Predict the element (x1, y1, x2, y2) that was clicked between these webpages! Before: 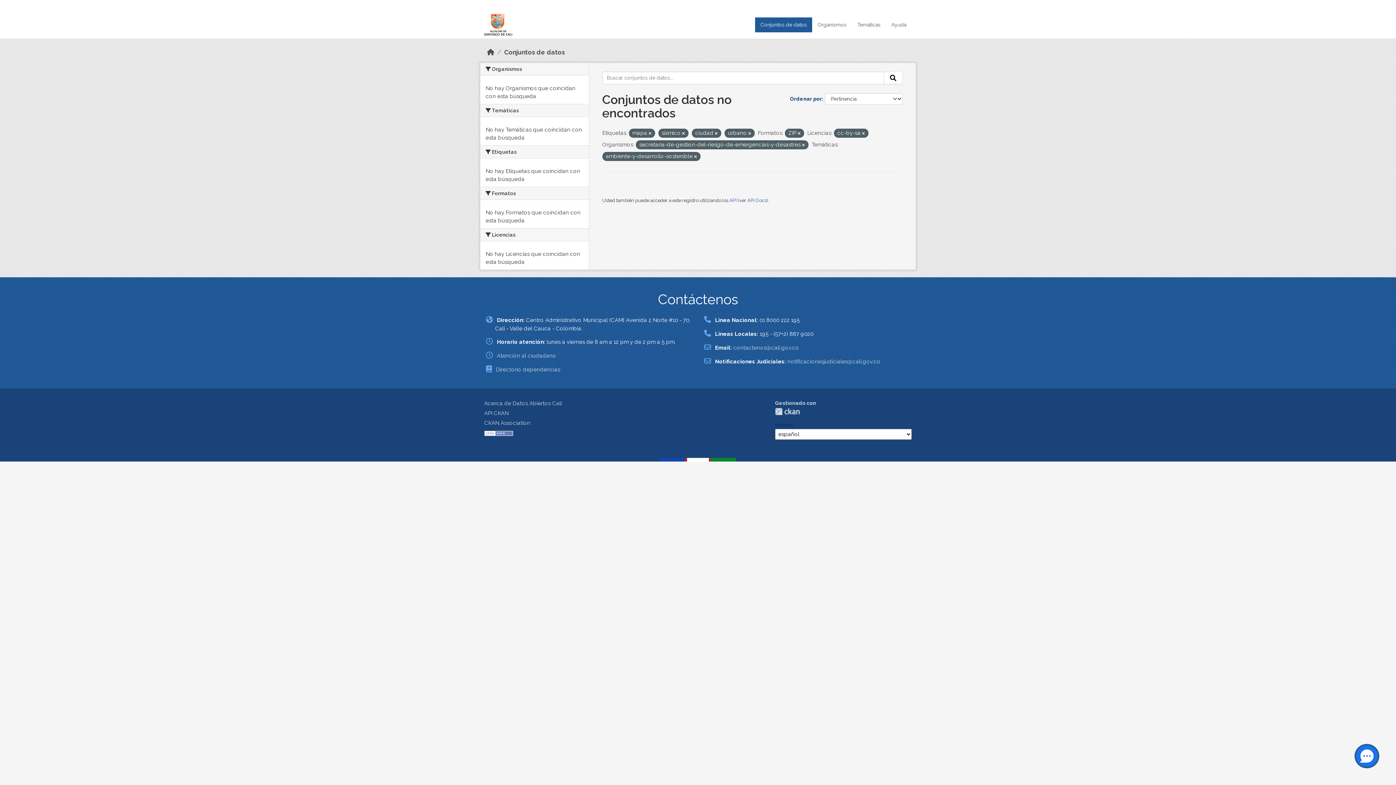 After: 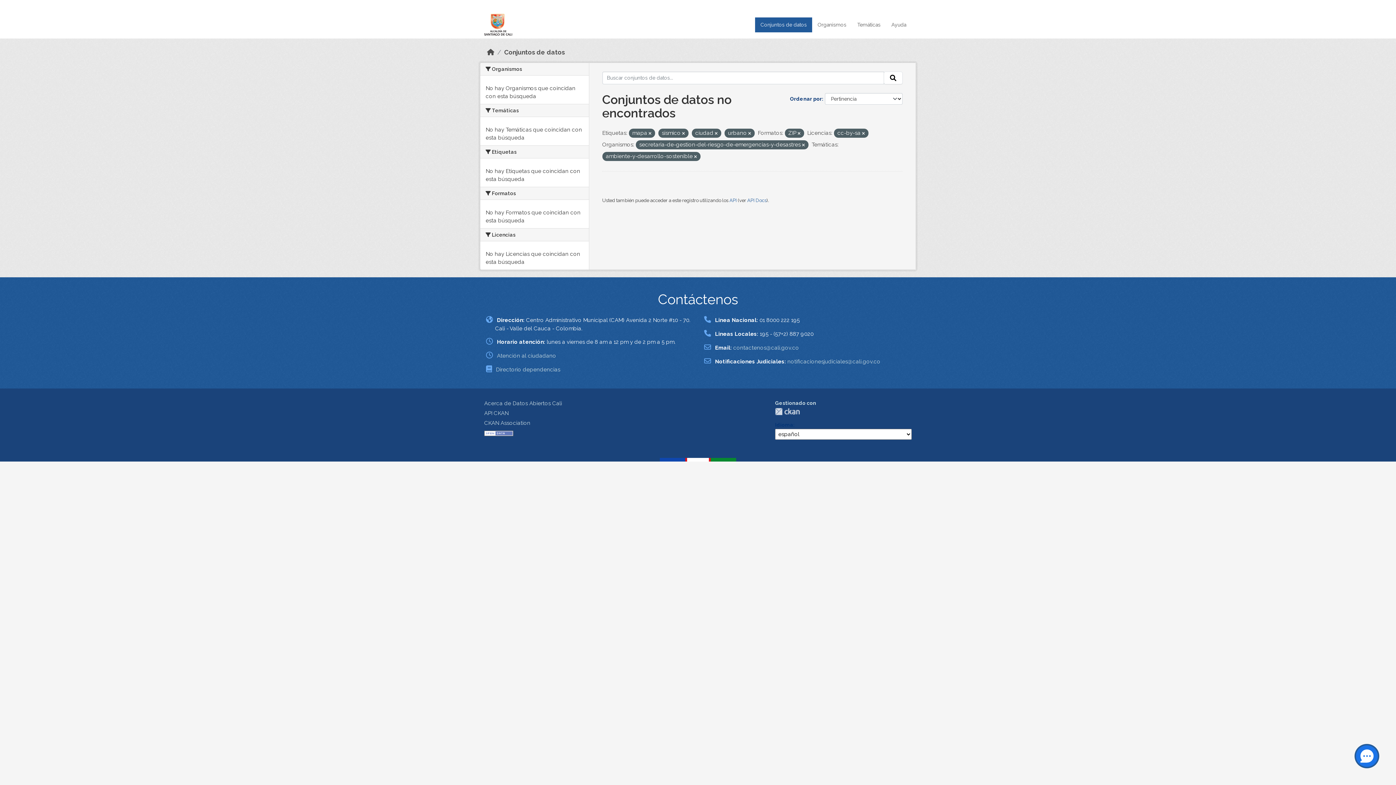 Action: bbox: (884, 71, 902, 84) label: Enviar